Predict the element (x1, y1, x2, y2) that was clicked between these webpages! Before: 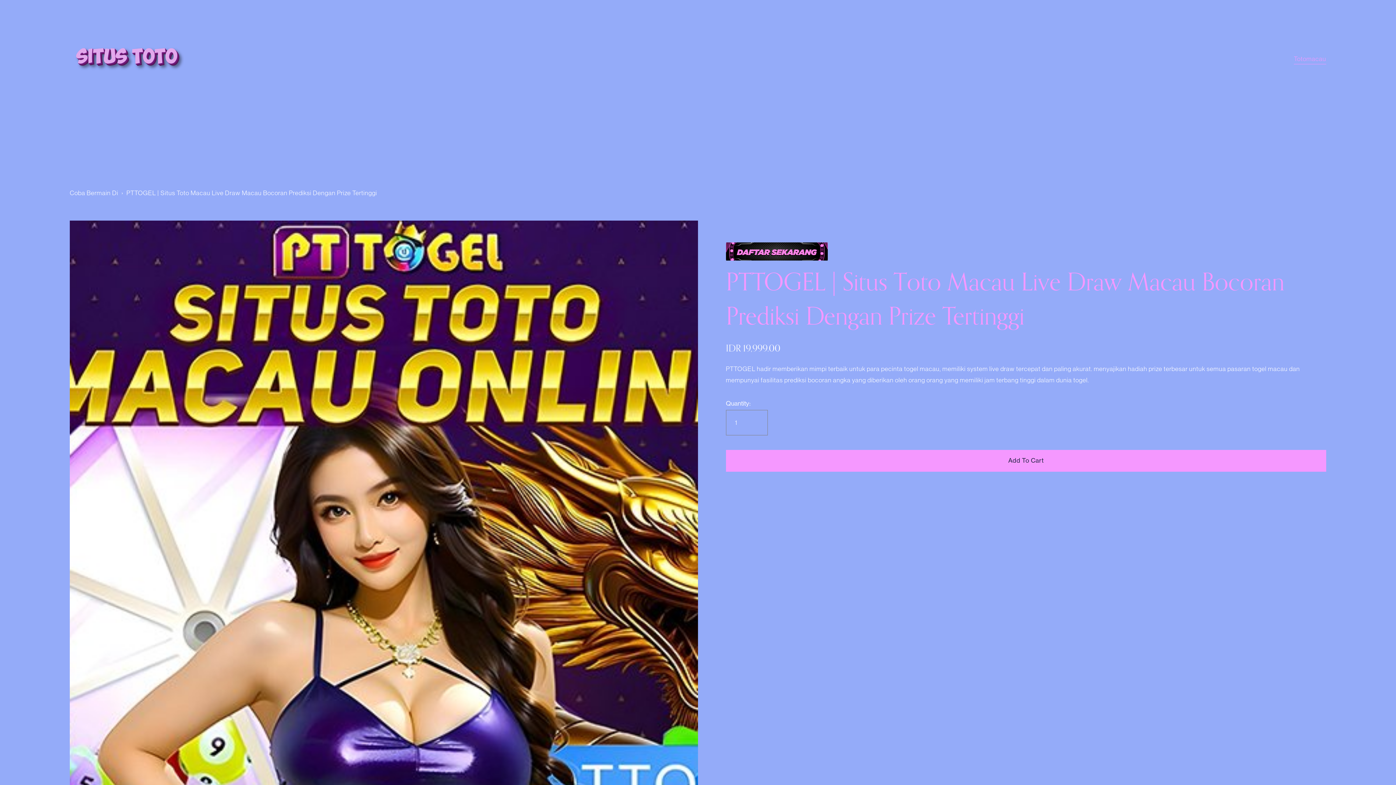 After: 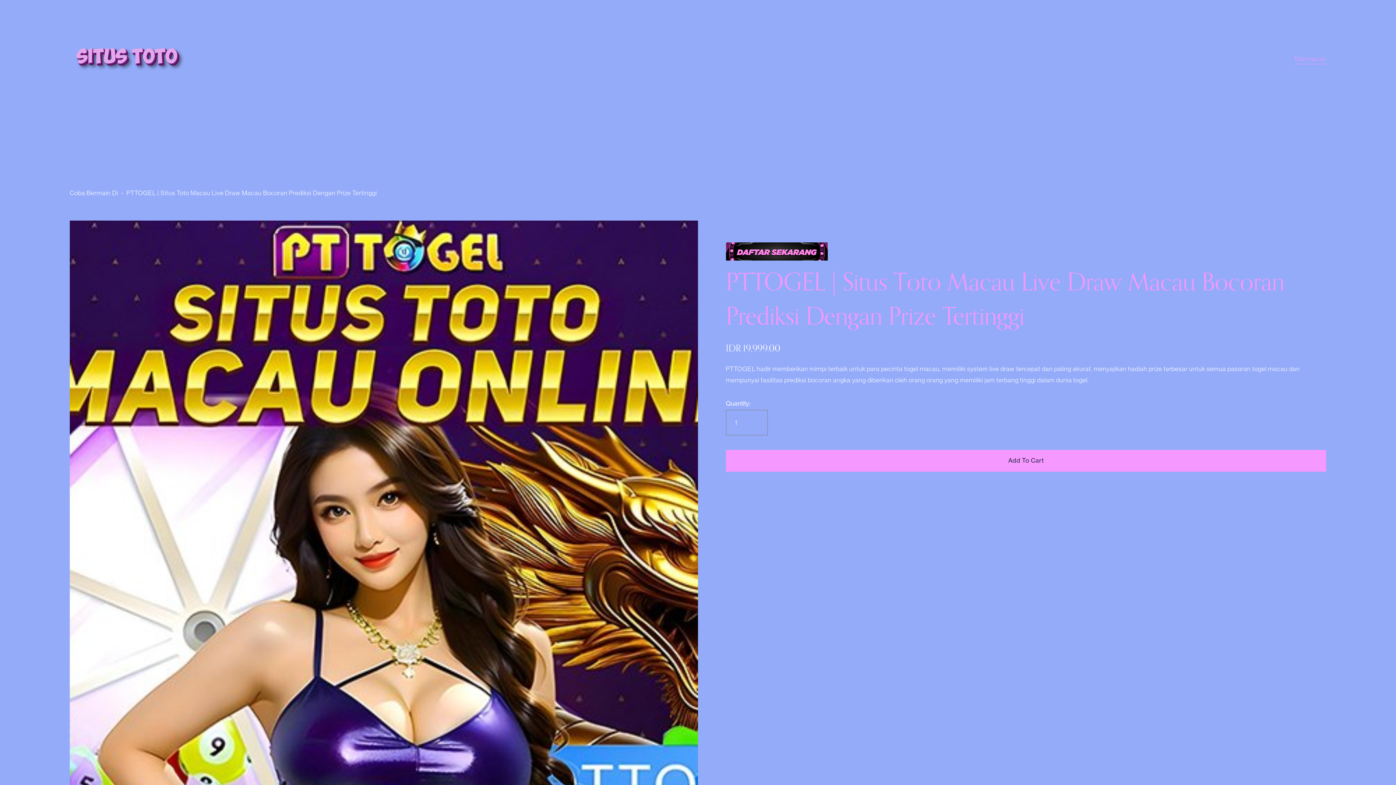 Action: bbox: (69, 189, 118, 196) label: Coba Bermain Di